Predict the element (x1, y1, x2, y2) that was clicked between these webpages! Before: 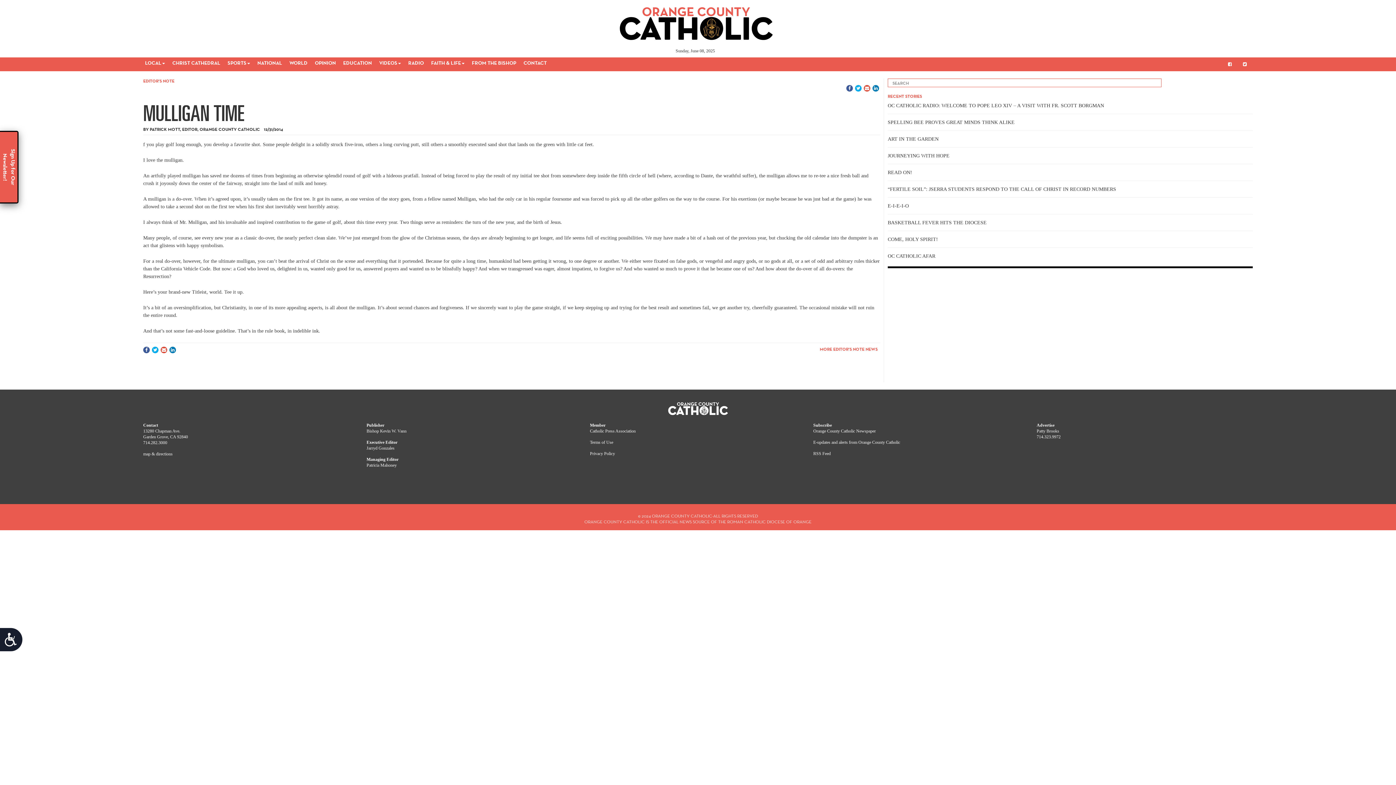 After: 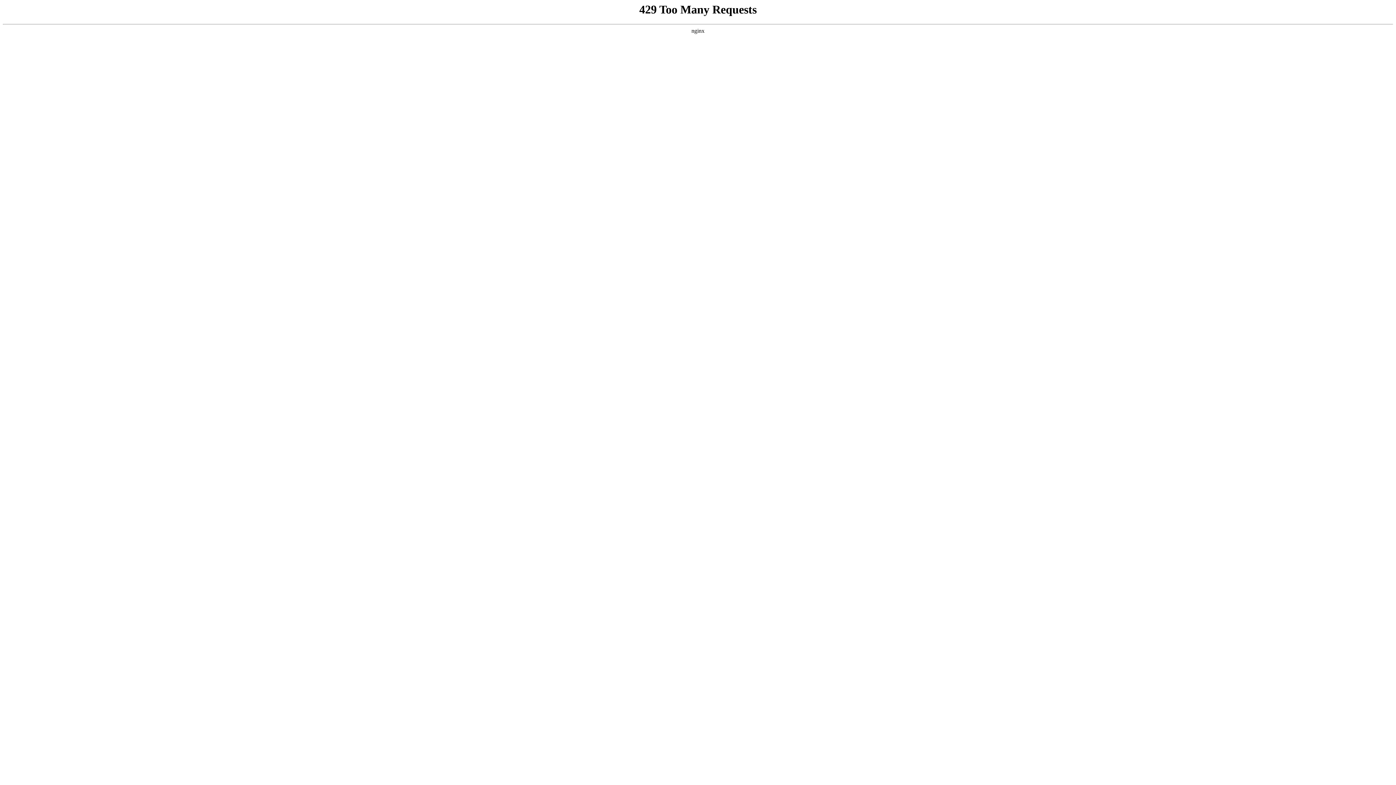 Action: bbox: (224, 57, 253, 68) label: SPORTS